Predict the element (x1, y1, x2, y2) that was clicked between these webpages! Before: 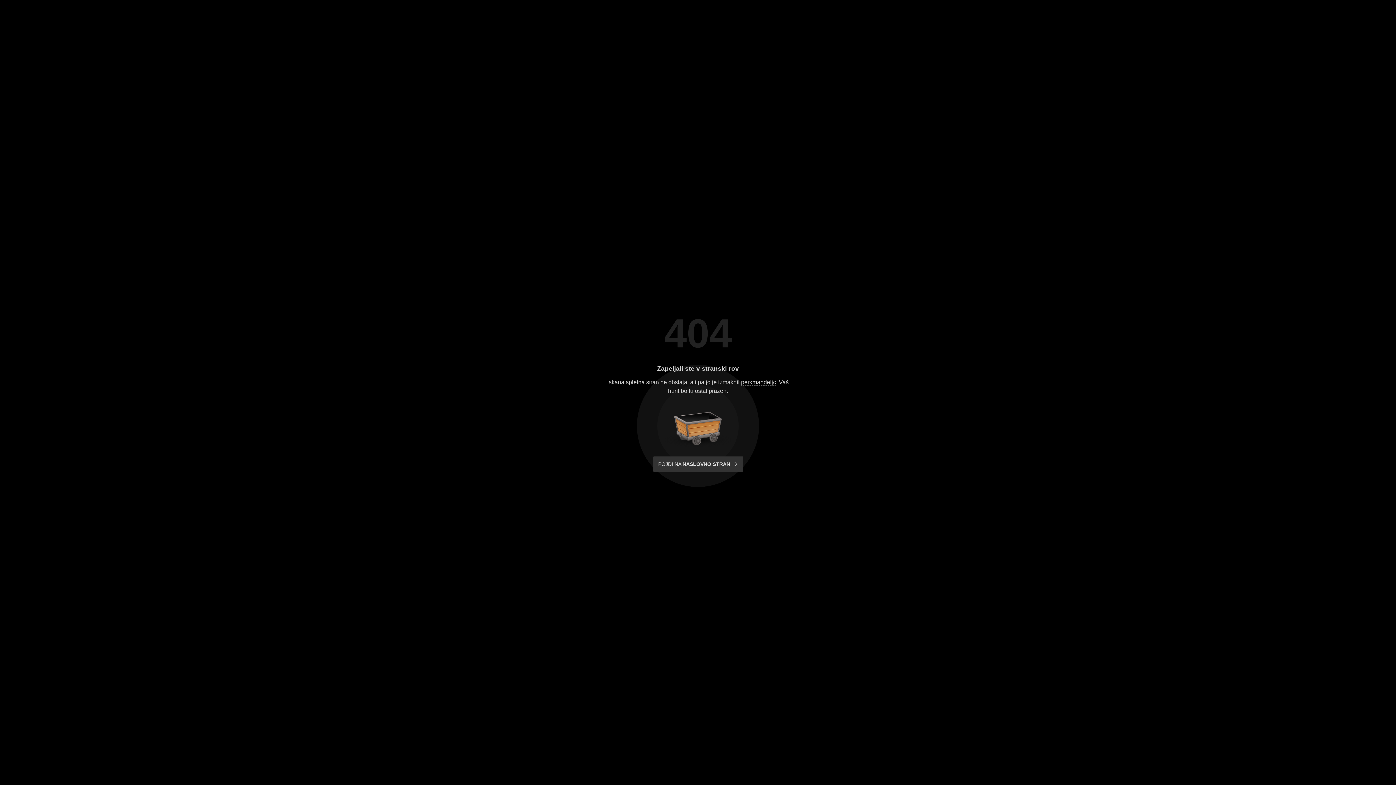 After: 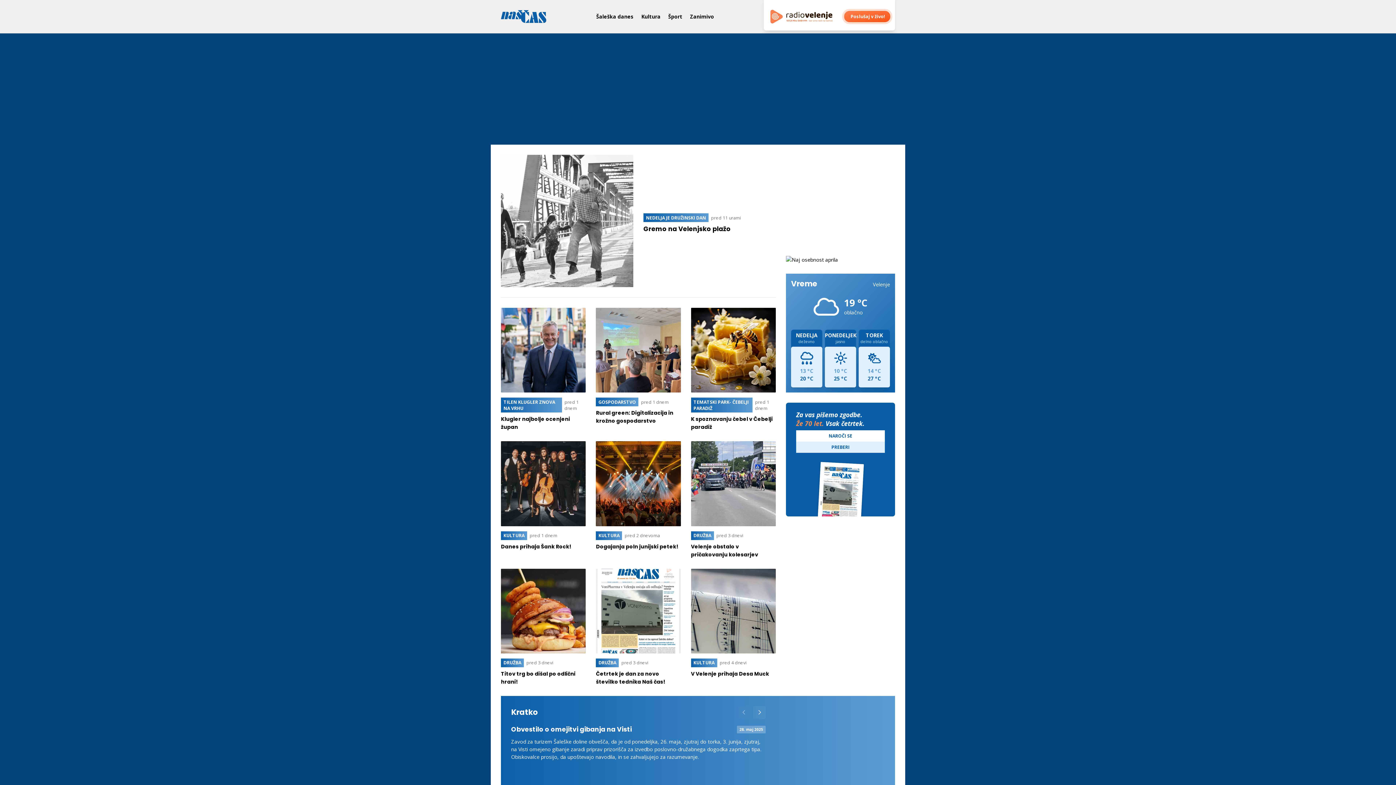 Action: bbox: (653, 456, 743, 472) label: POJDI NA NASLOVNO STRAN